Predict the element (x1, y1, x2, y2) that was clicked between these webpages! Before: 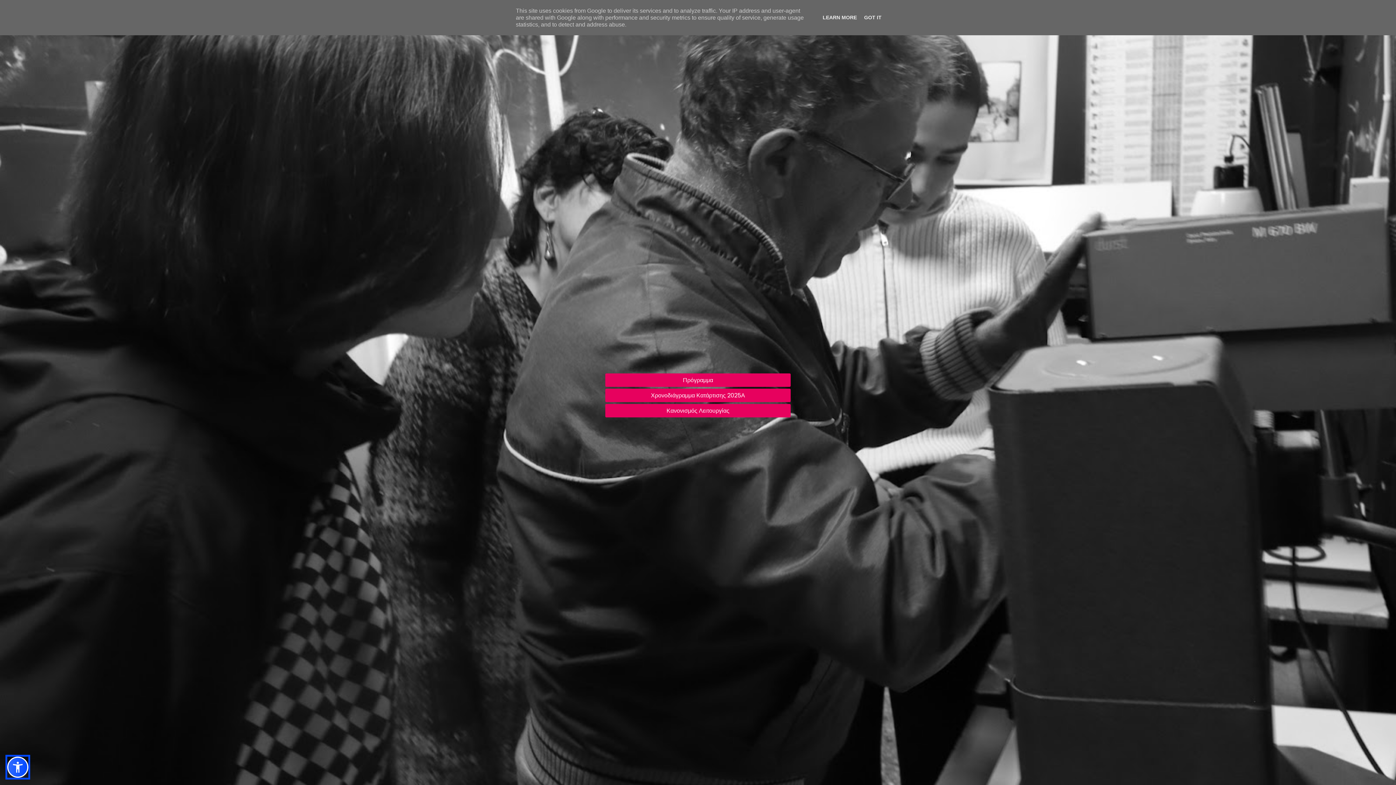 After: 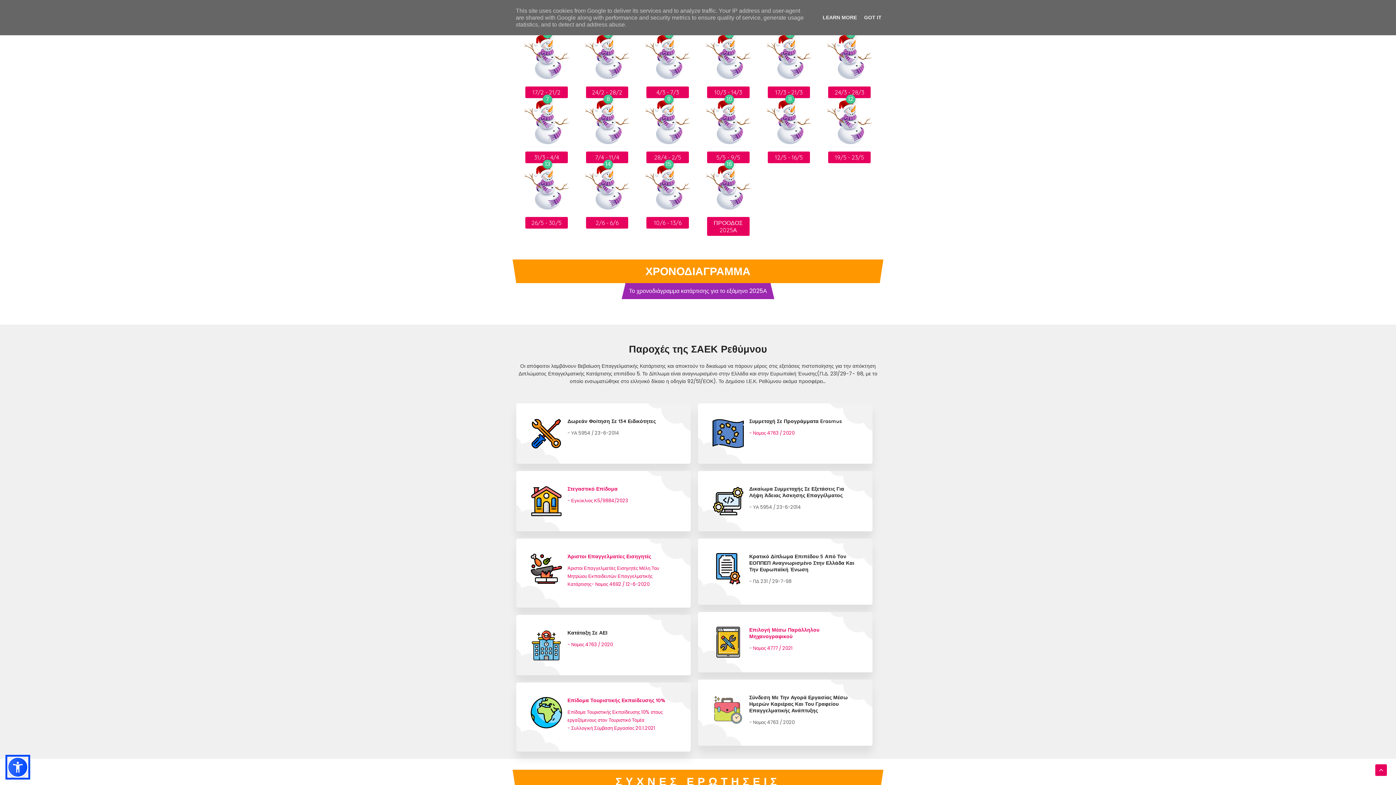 Action: label: Πρόγραμμα bbox: (605, 373, 790, 387)